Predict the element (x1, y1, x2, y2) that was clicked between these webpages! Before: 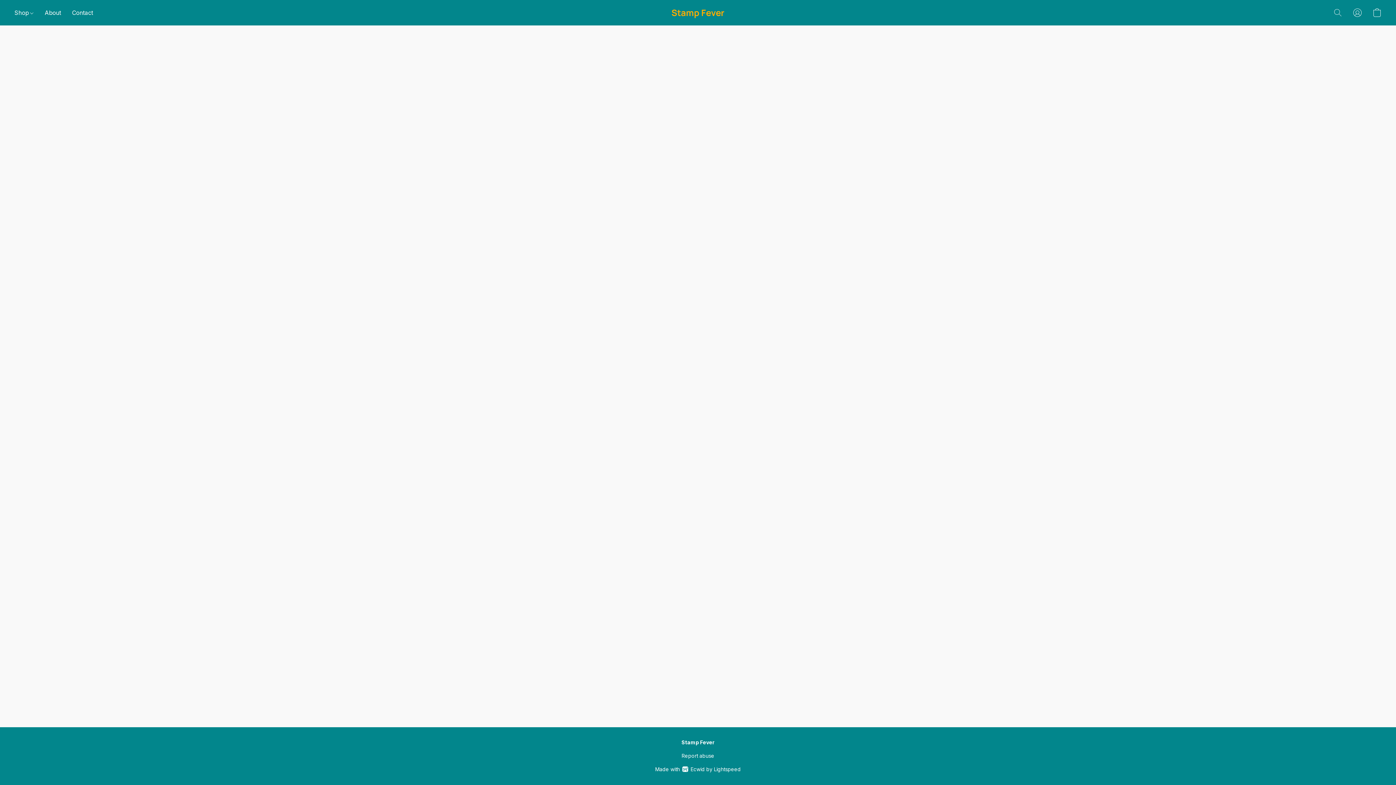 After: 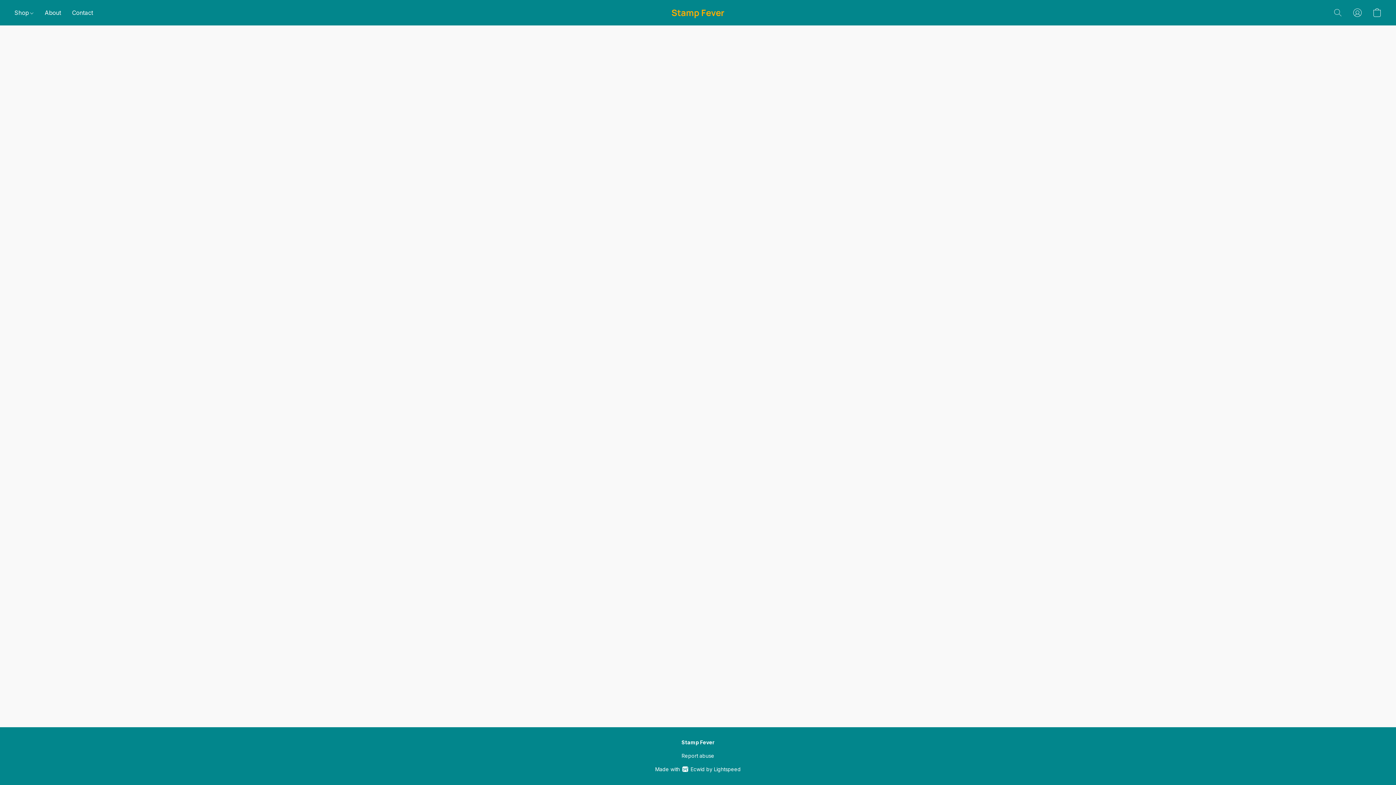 Action: bbox: (1348, 4, 1367, 20) label: Go to your account